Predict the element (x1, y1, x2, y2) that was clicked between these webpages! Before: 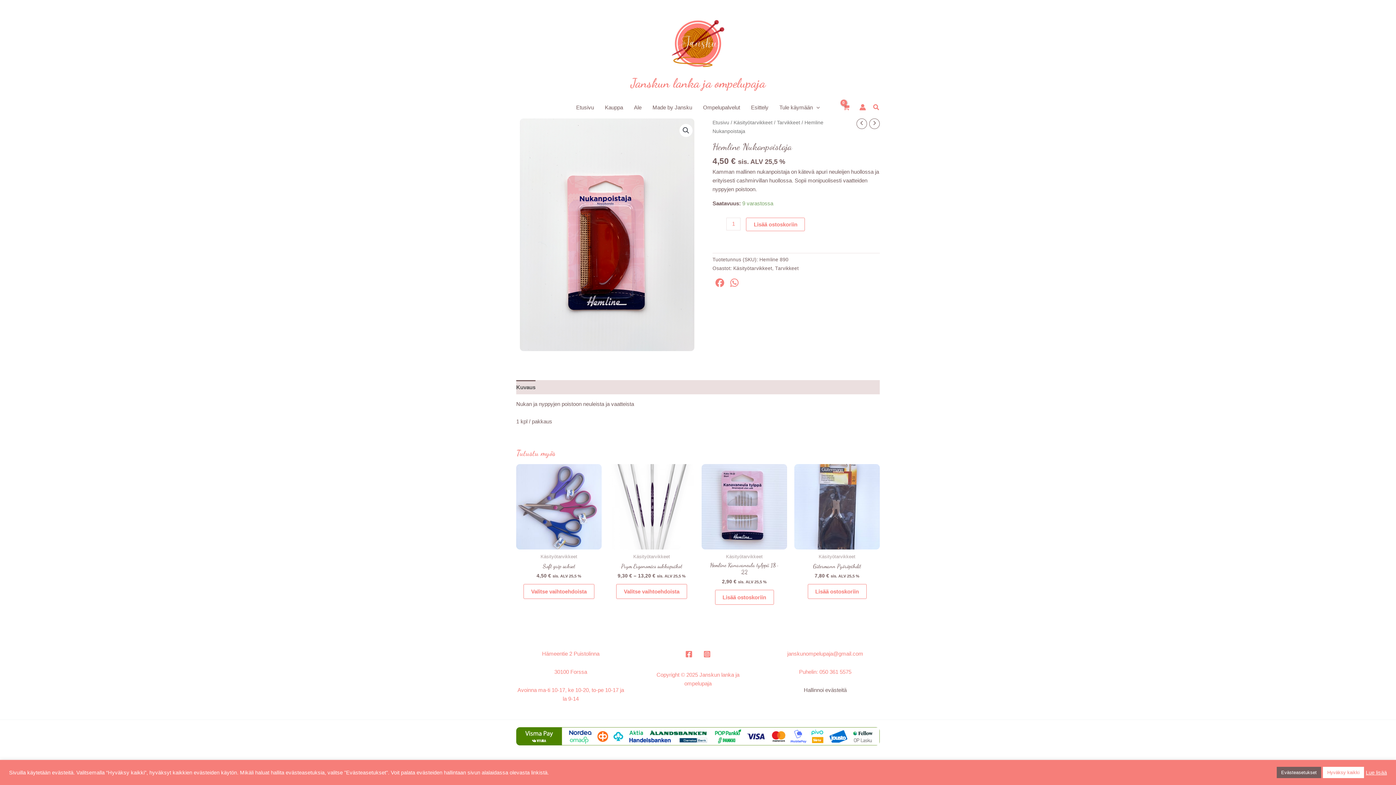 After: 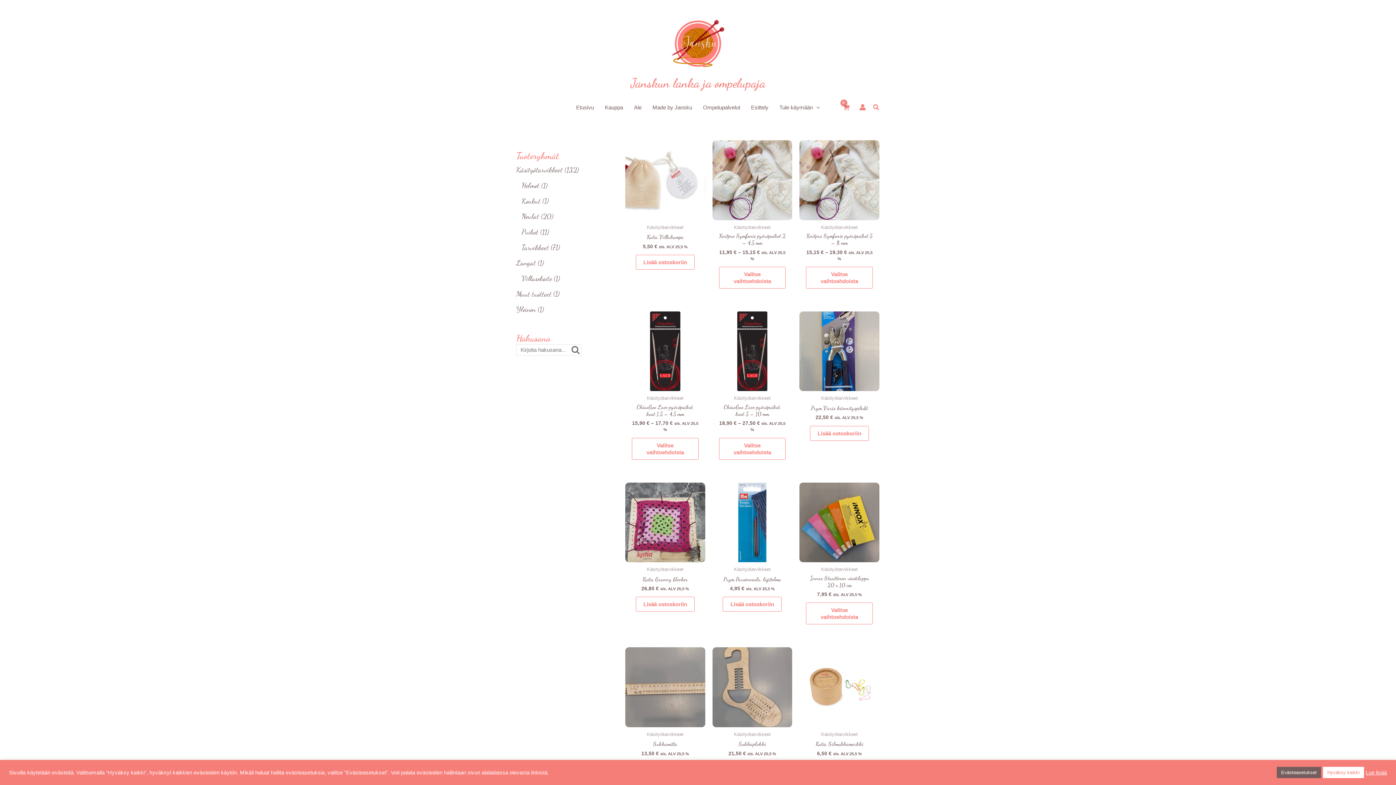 Action: bbox: (733, 120, 772, 125) label: Käsityötarvikkeet